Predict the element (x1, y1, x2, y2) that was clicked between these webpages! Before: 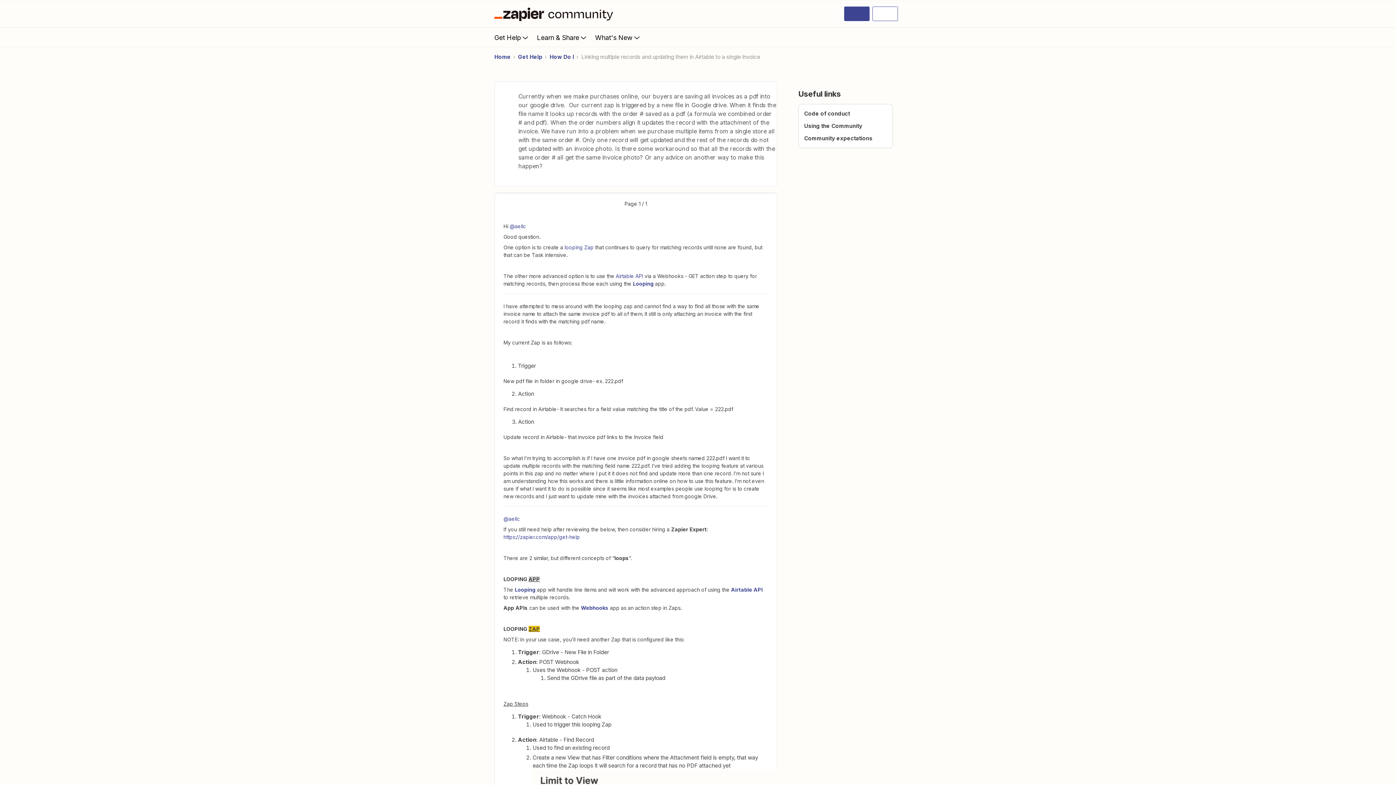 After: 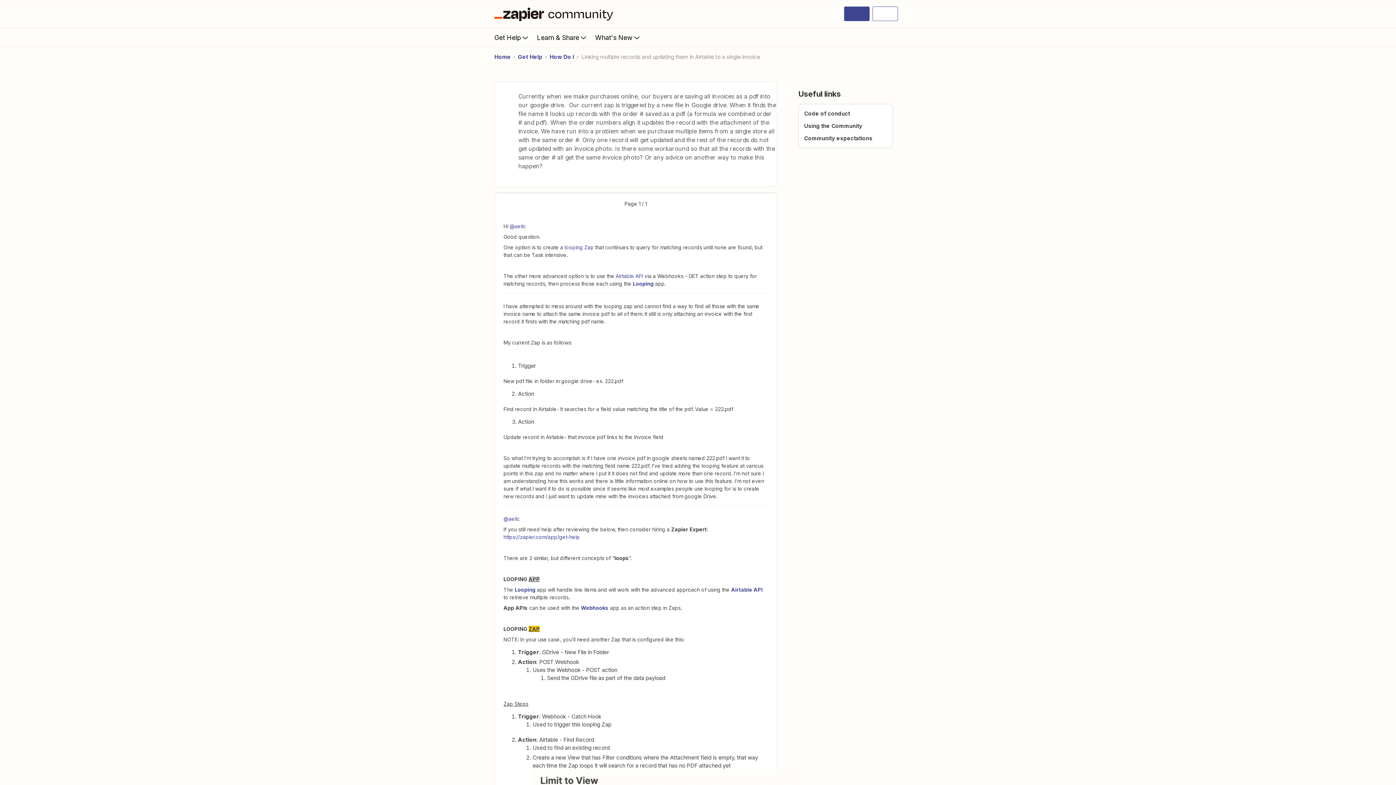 Action: label: Webhooks bbox: (581, 605, 608, 611)